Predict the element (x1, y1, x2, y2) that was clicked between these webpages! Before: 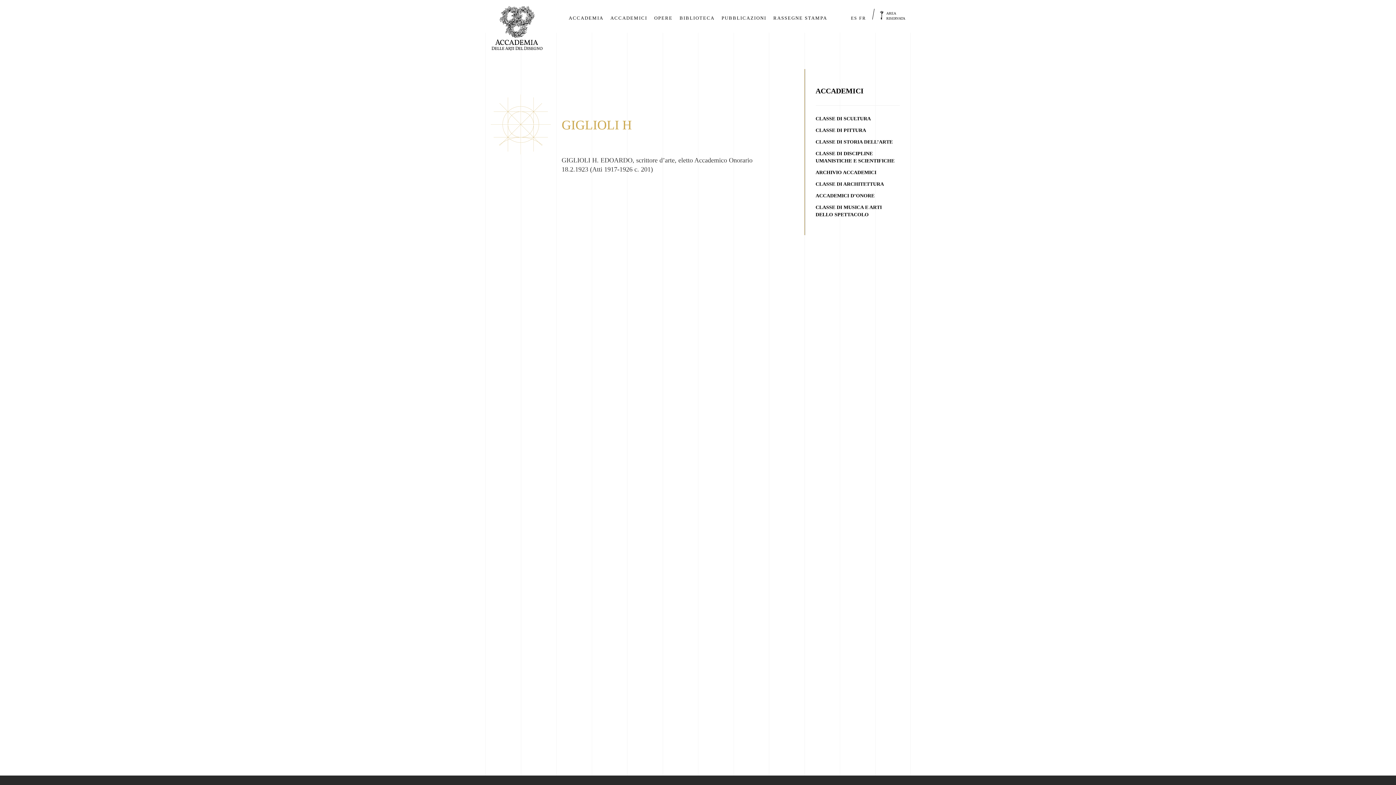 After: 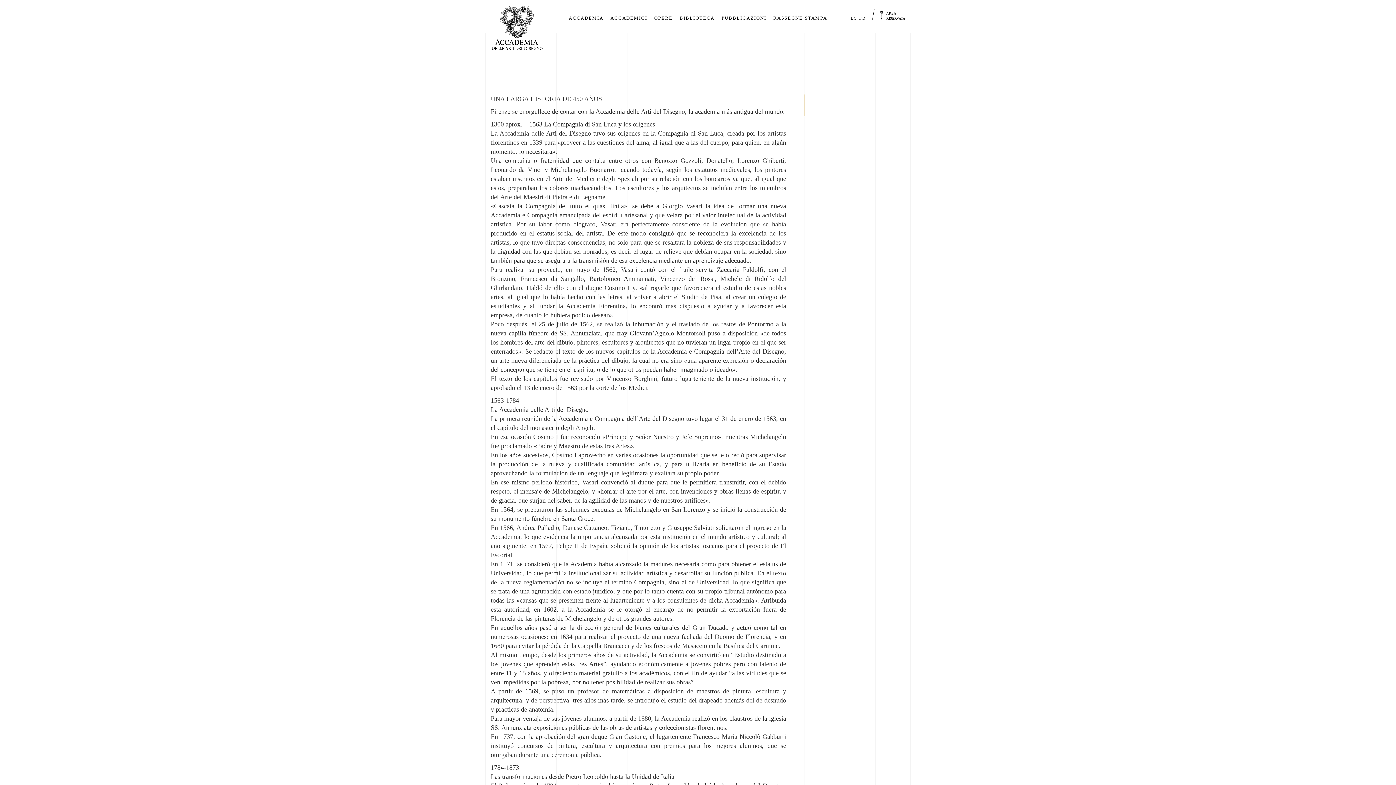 Action: bbox: (851, 15, 857, 20) label: ES